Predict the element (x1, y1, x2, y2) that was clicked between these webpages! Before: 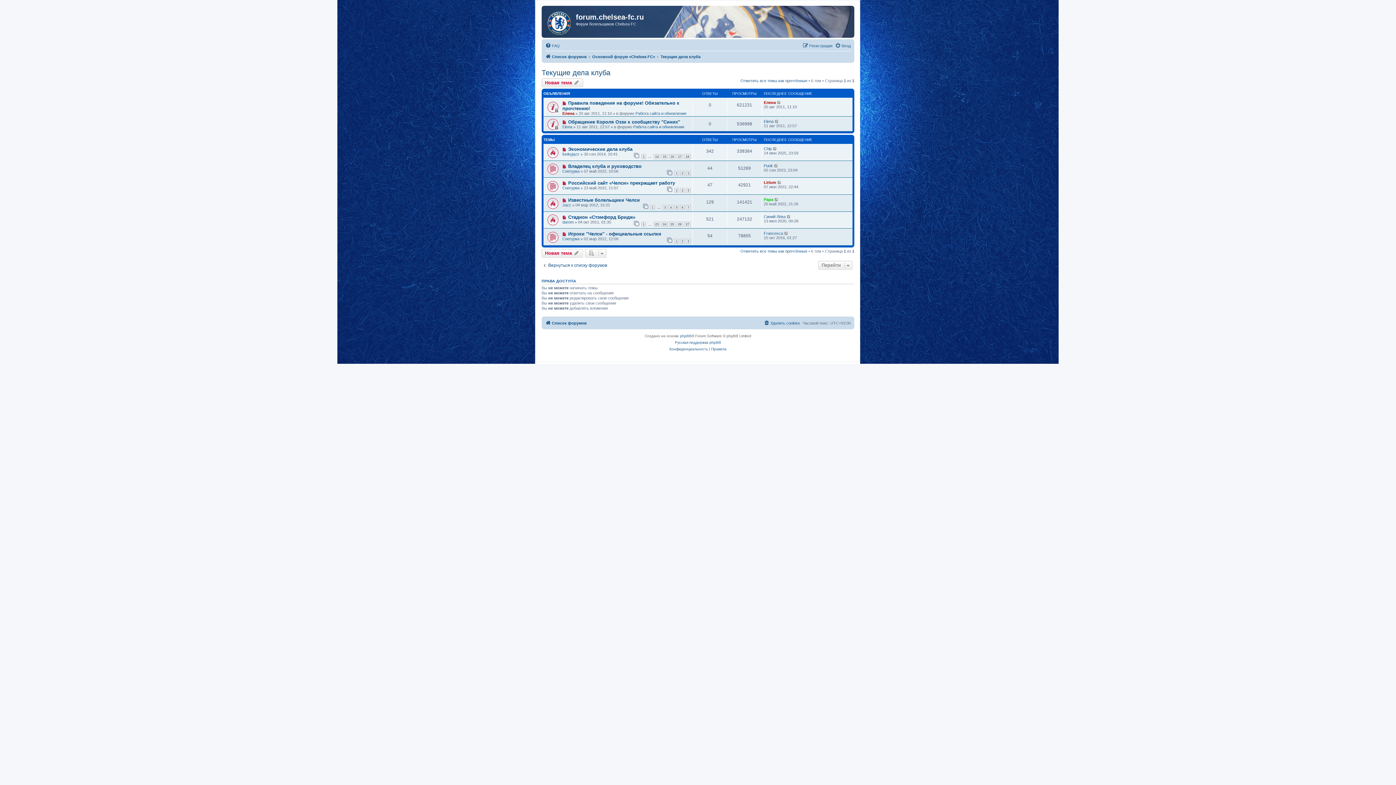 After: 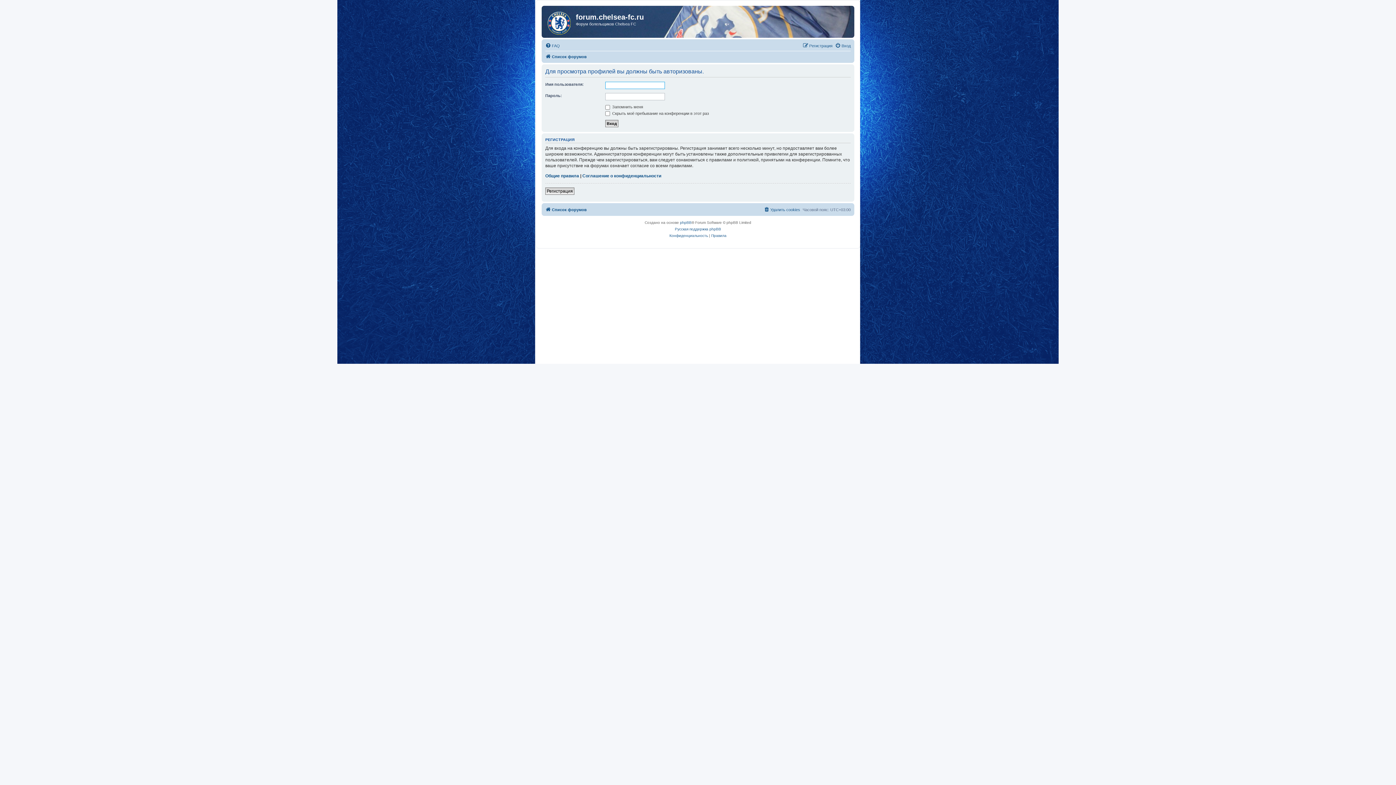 Action: bbox: (562, 185, 579, 190) label: Снегурка